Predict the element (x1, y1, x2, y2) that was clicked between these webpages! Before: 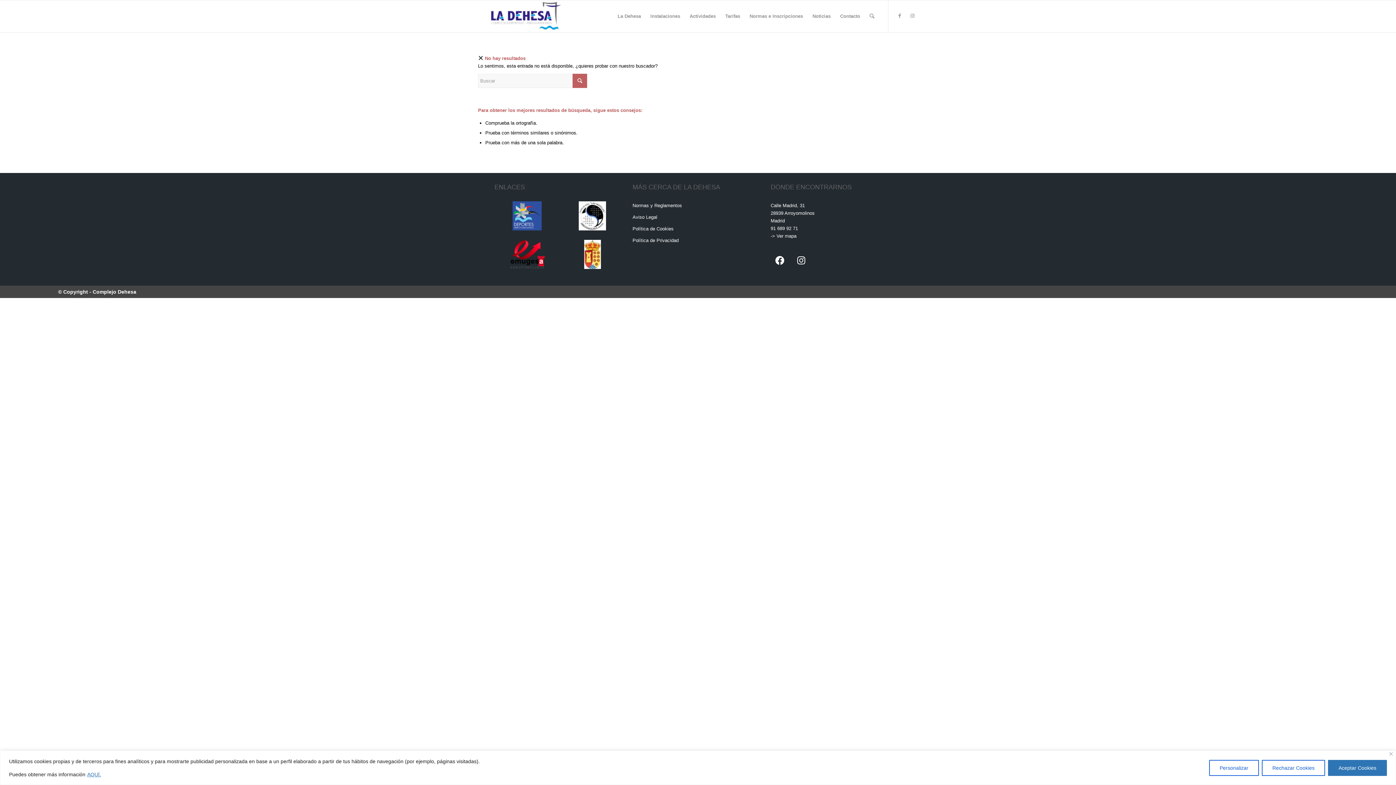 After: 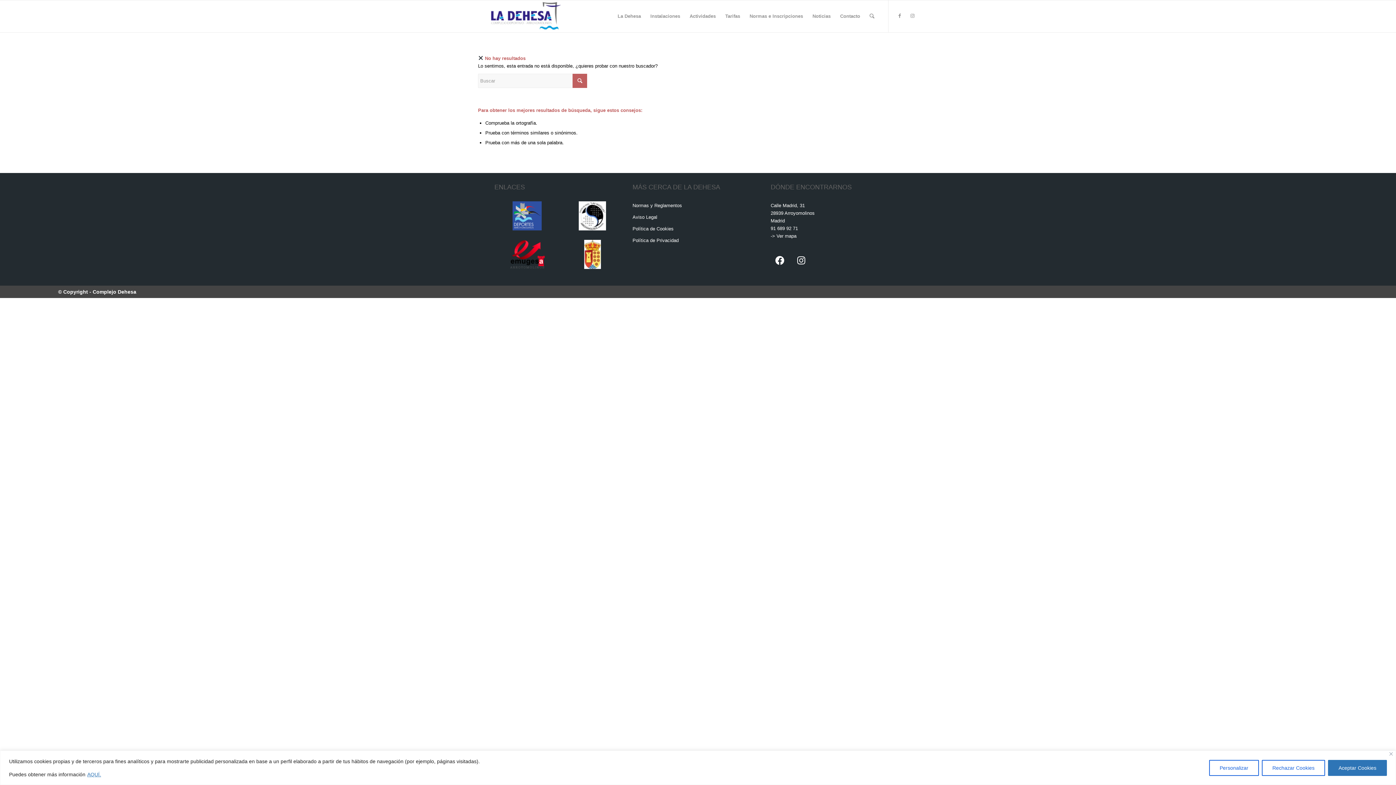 Action: bbox: (512, 201, 541, 230)